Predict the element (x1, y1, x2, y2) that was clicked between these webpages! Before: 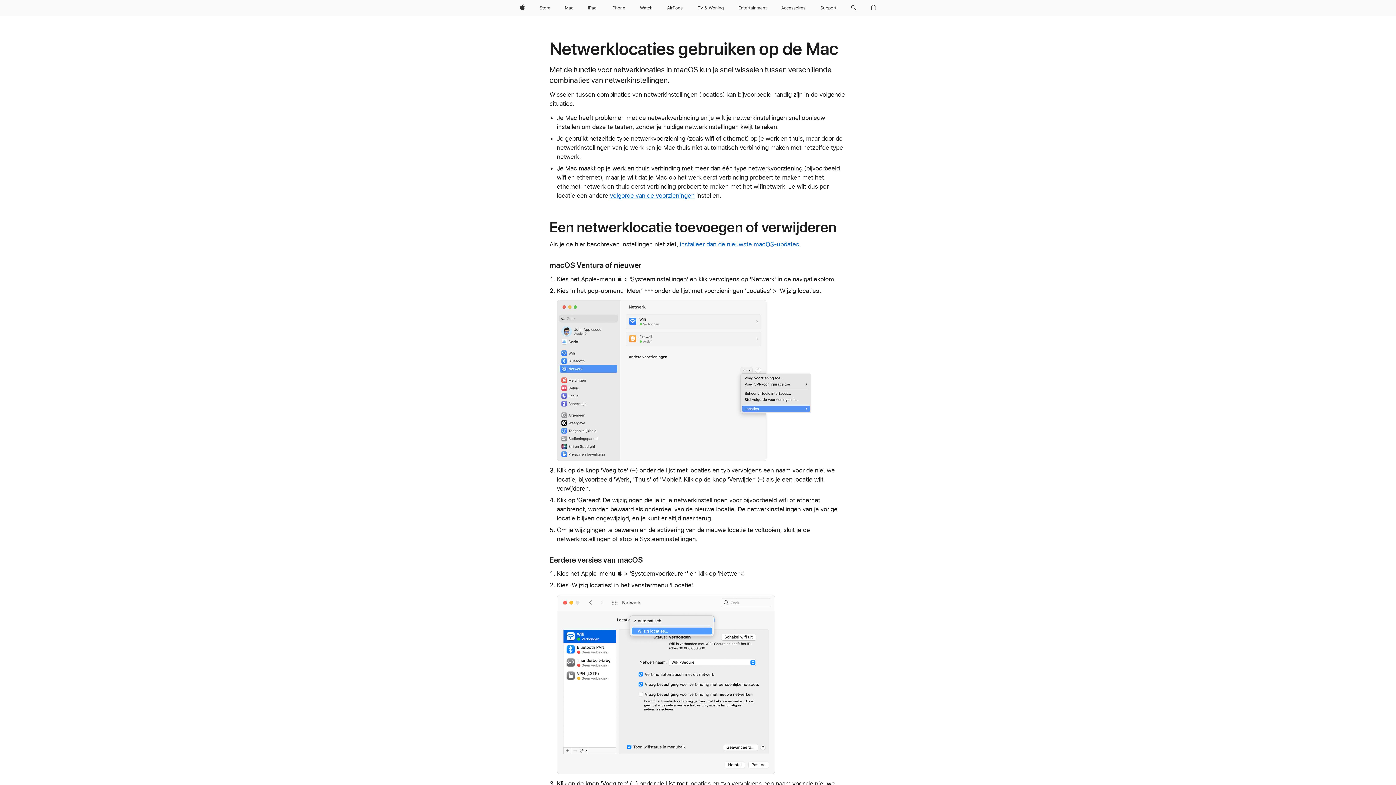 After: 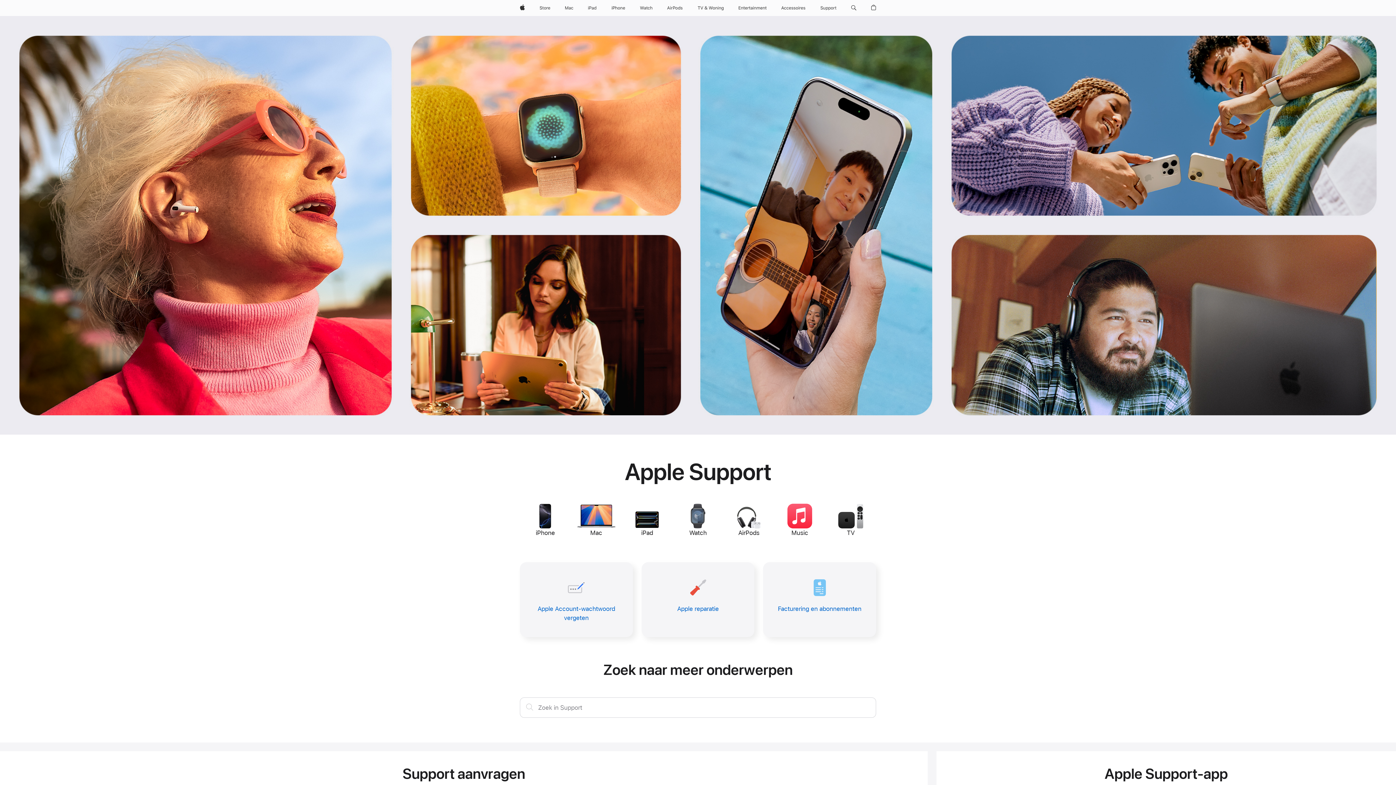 Action: label: Support bbox: (817, 0, 839, 16)